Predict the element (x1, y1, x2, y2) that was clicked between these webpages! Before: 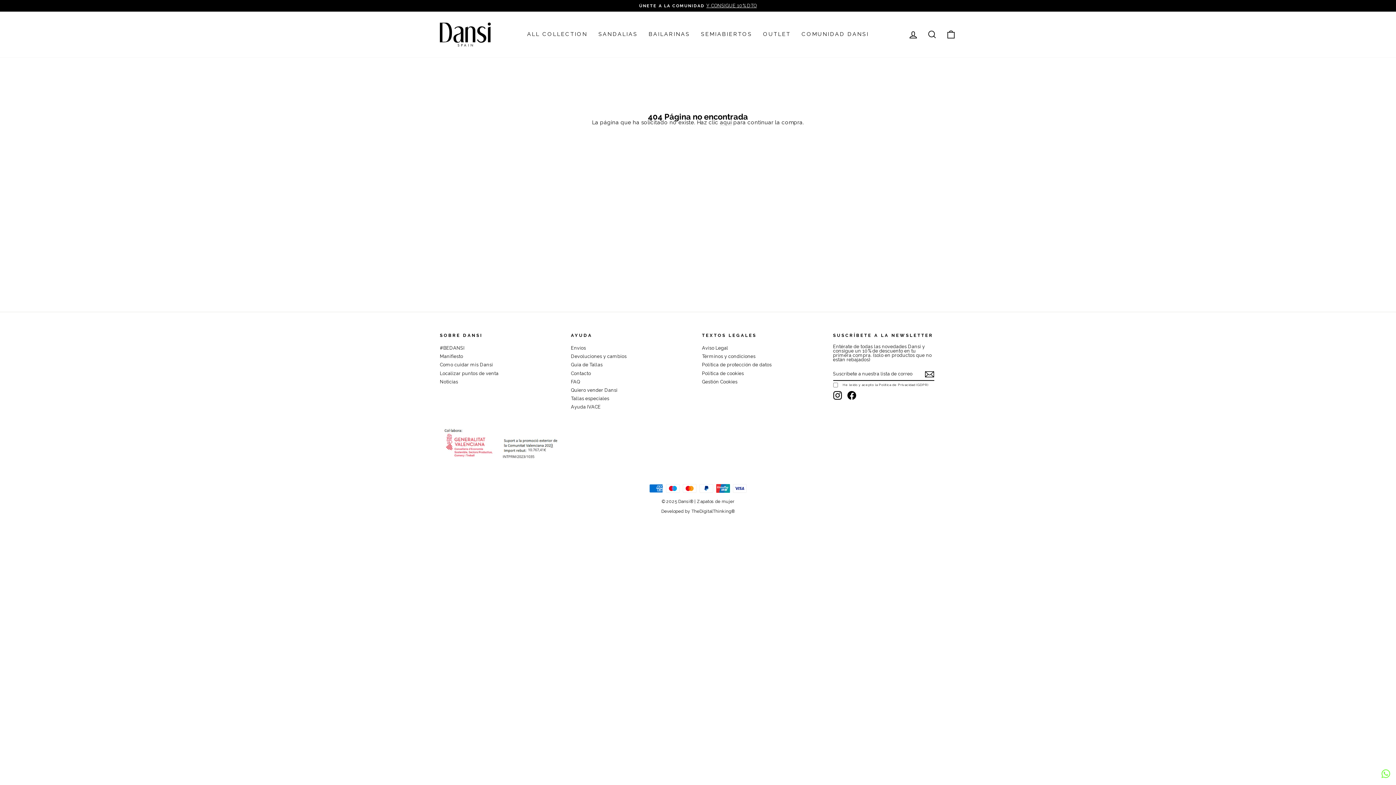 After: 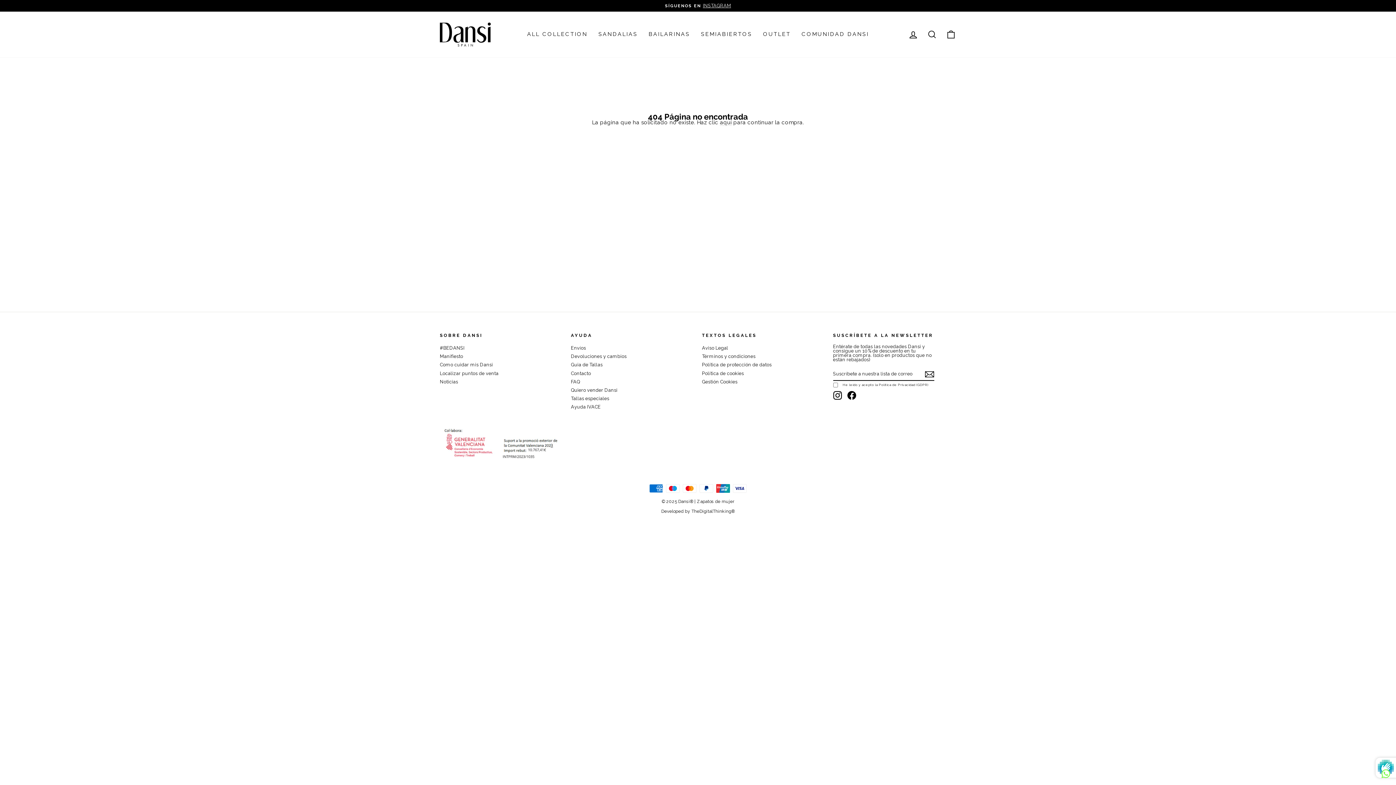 Action: bbox: (925, 370, 934, 378)